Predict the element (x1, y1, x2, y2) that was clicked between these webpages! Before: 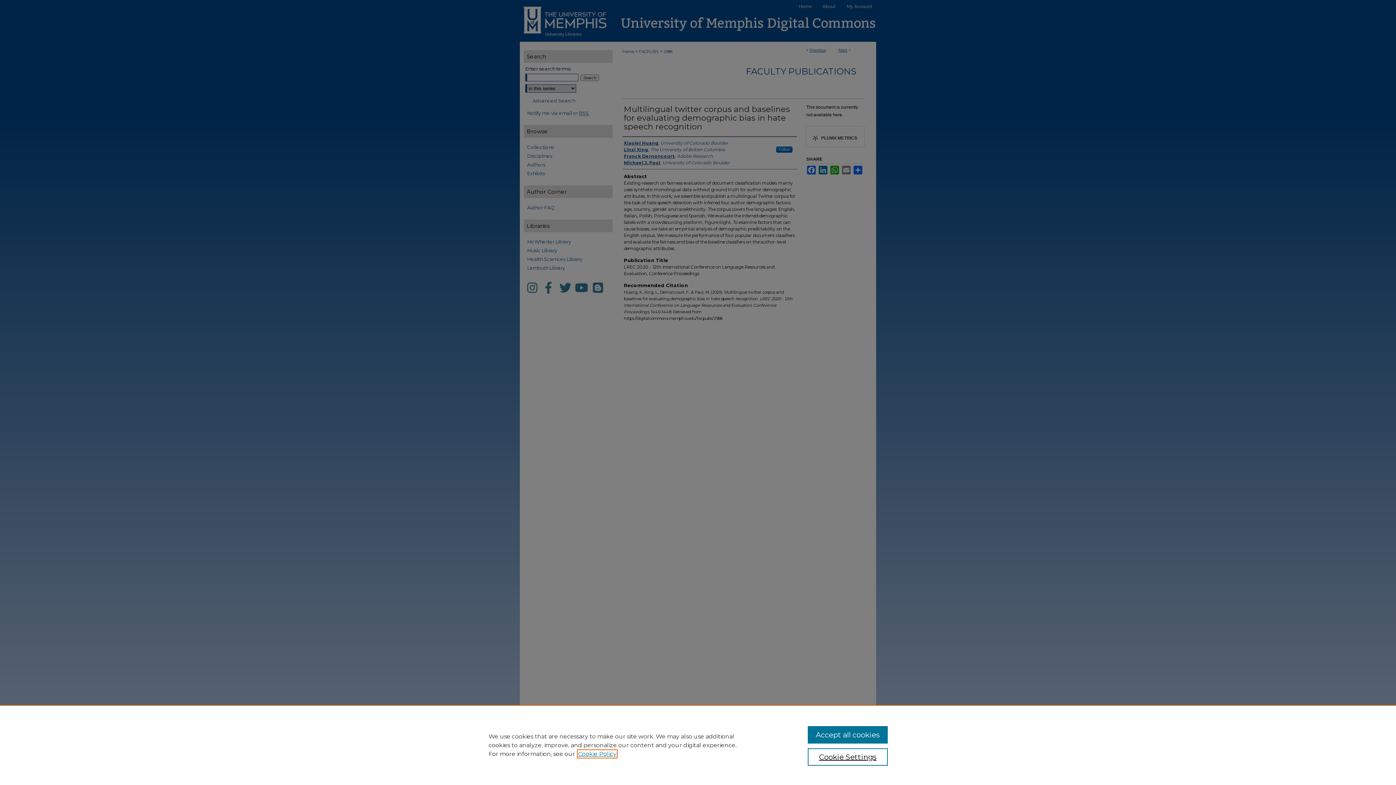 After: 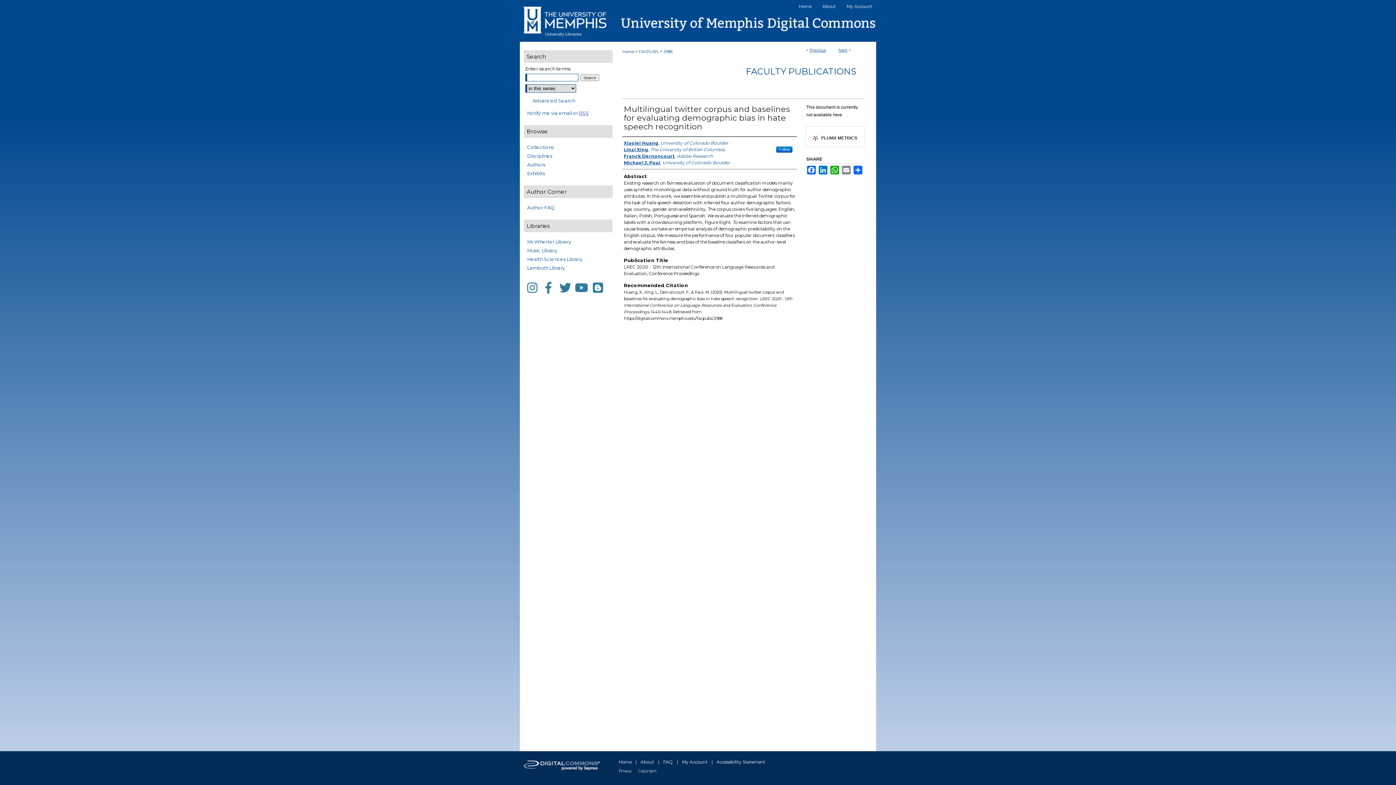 Action: label: Accept all cookies bbox: (807, 726, 887, 744)